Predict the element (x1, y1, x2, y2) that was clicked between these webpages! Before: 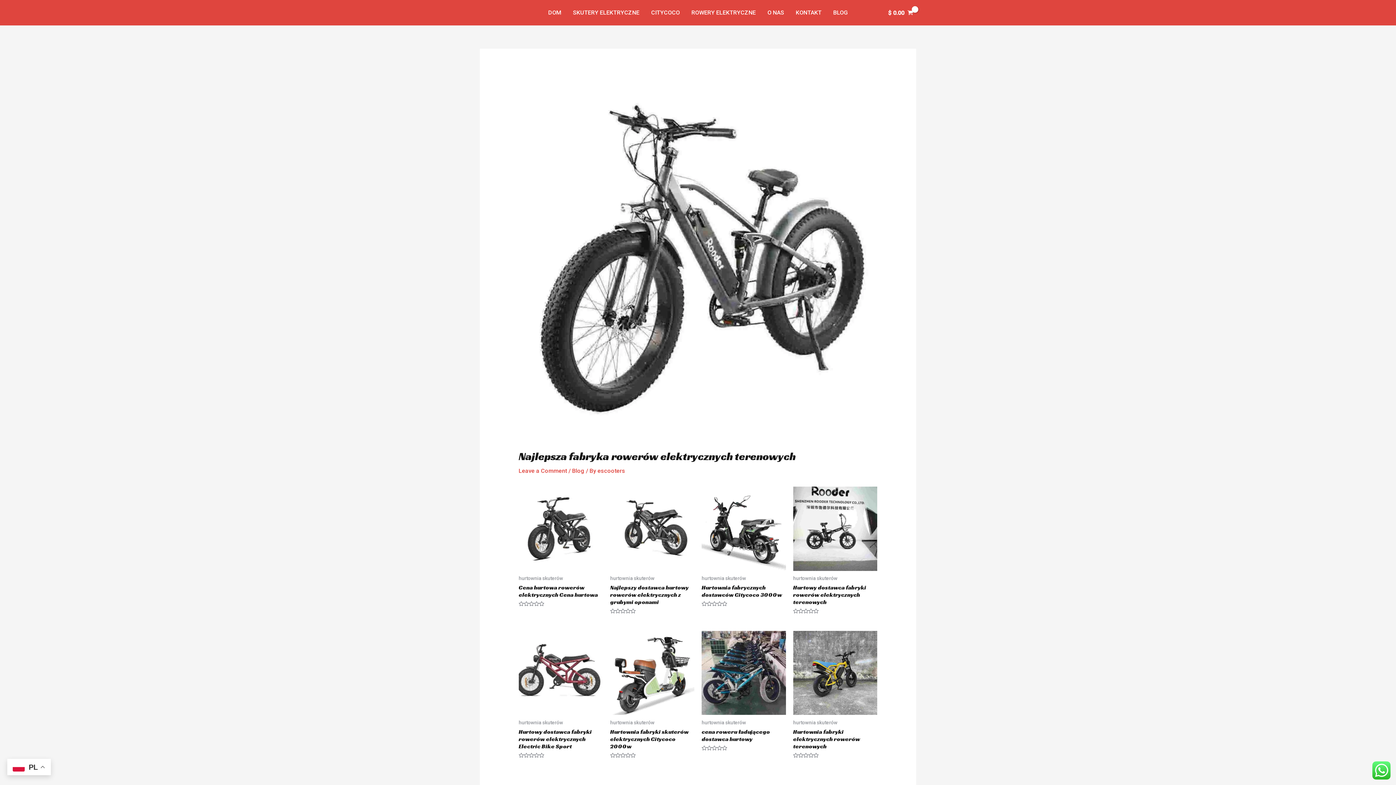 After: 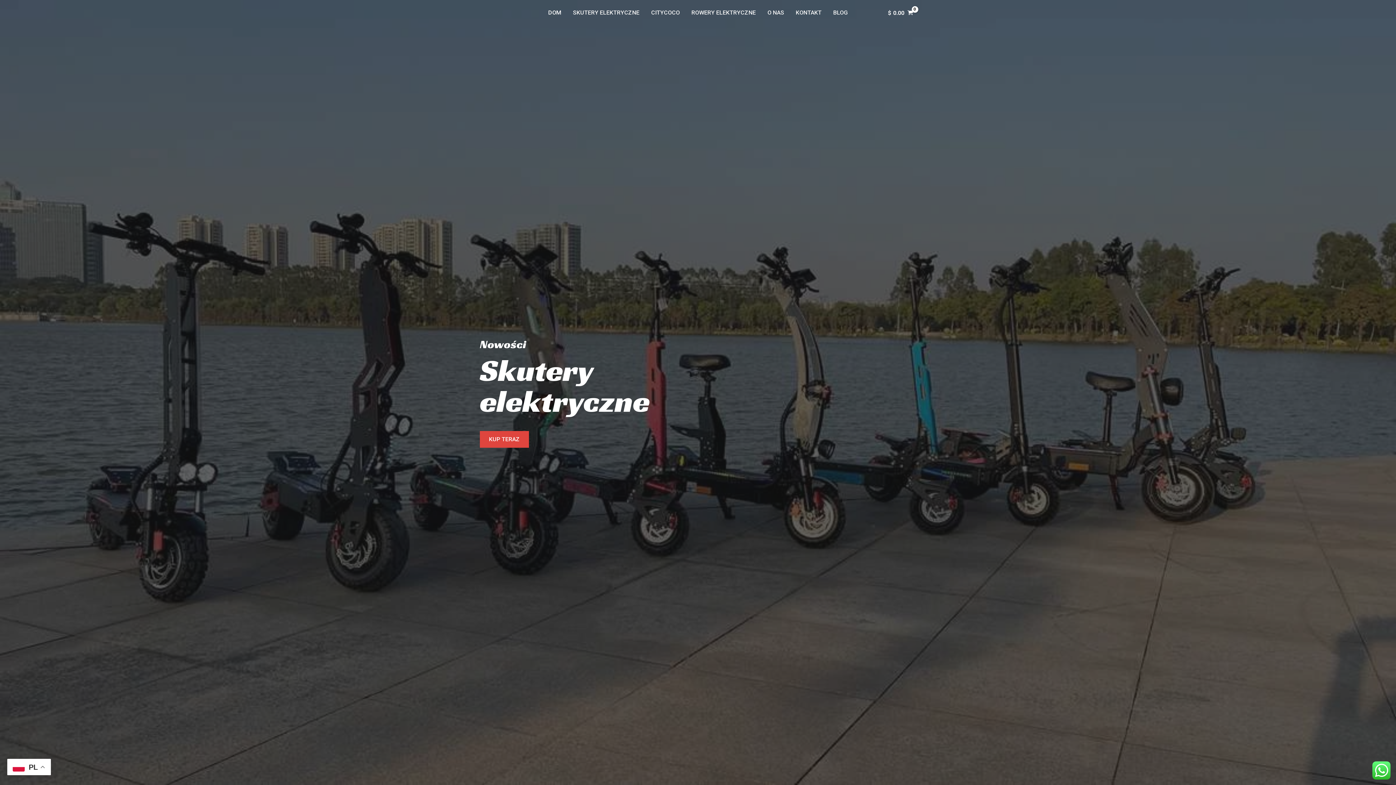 Action: bbox: (542, 0, 567, 25) label: DOM